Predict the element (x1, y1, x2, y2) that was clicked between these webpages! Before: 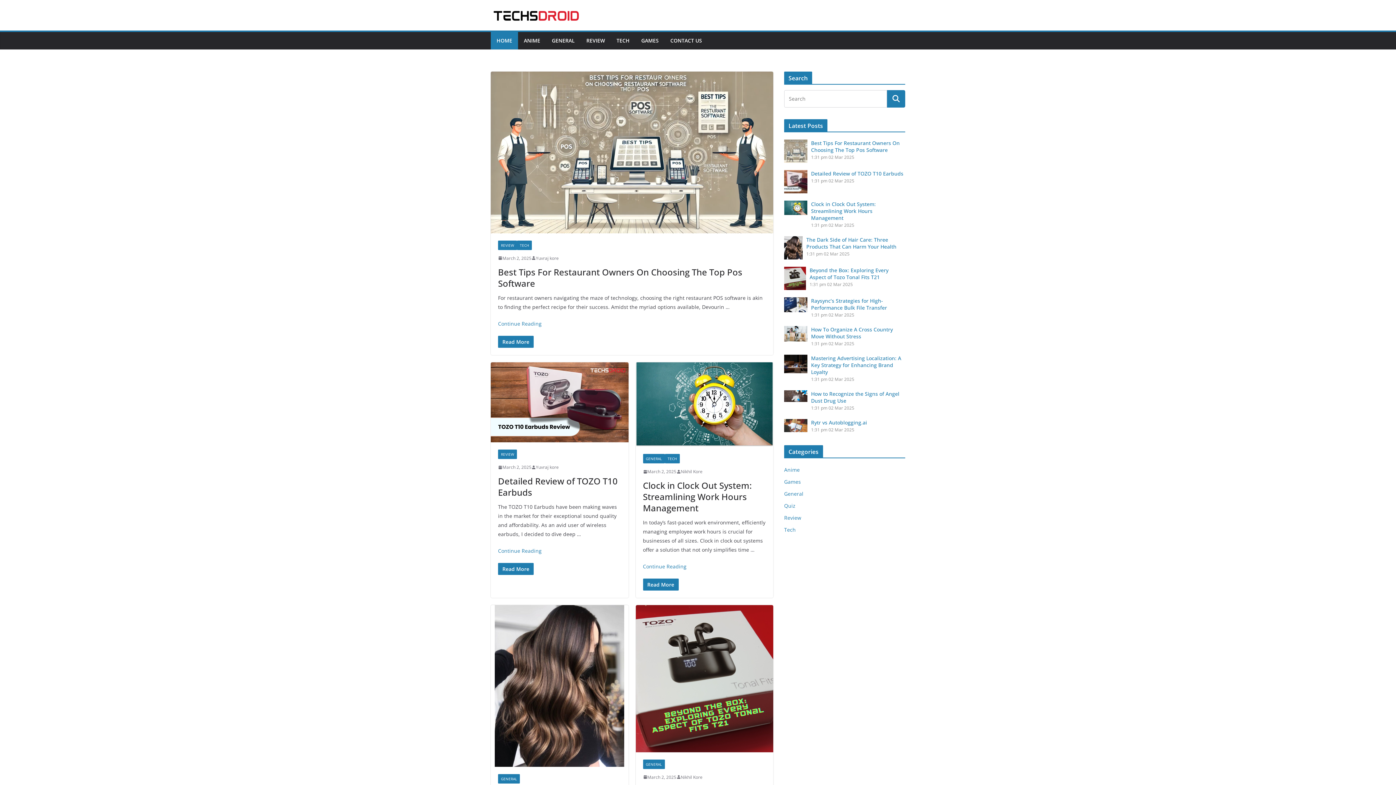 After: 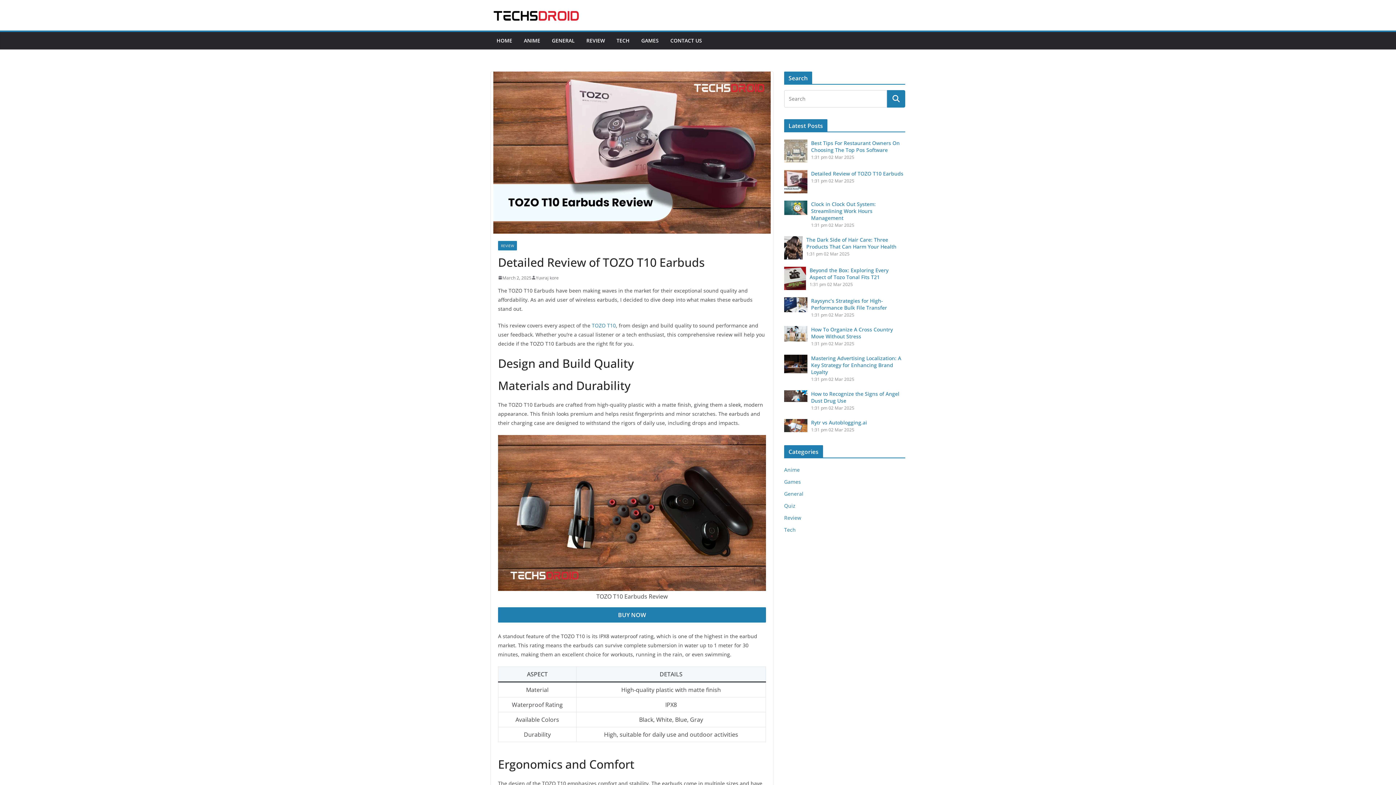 Action: label: More on Detailed Review of TOZO T10 Earbuds bbox: (498, 547, 541, 554)